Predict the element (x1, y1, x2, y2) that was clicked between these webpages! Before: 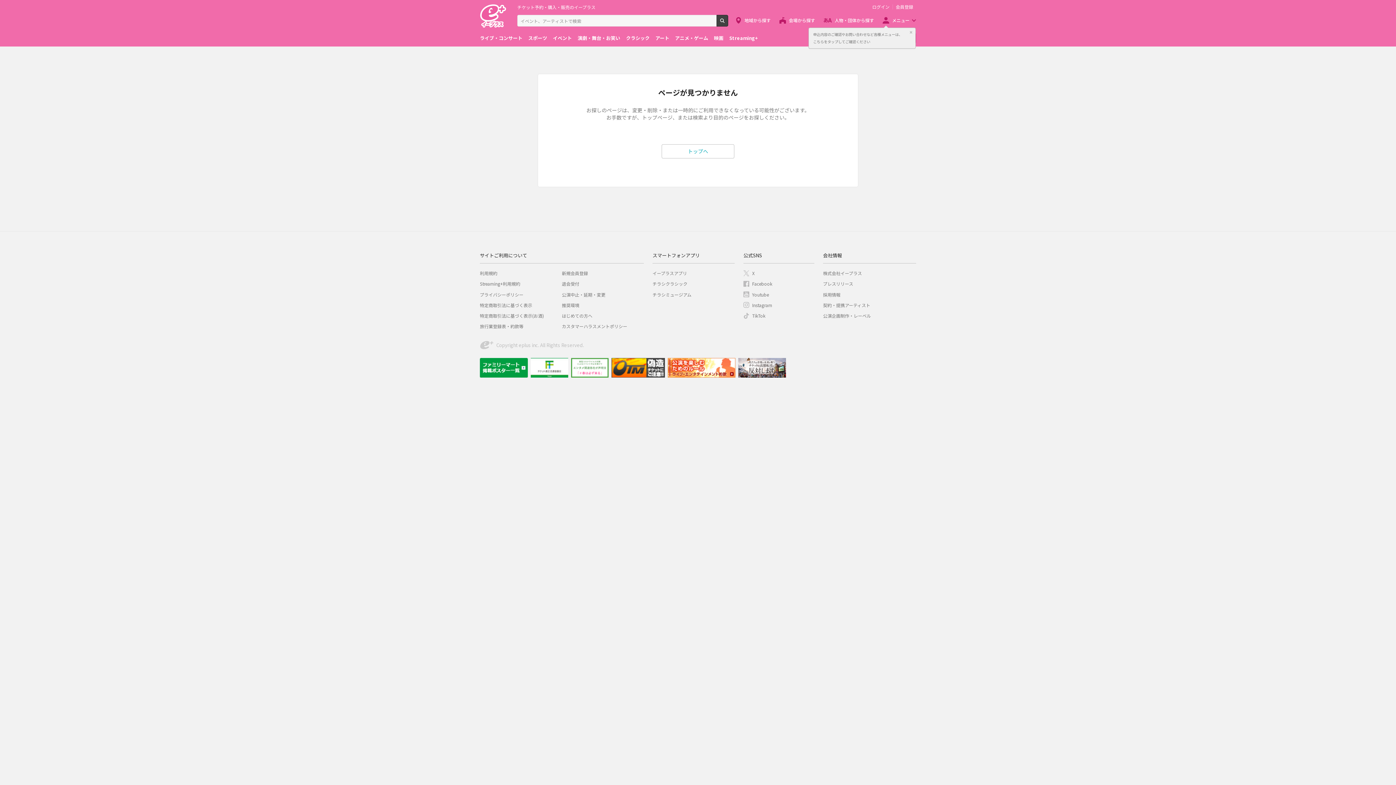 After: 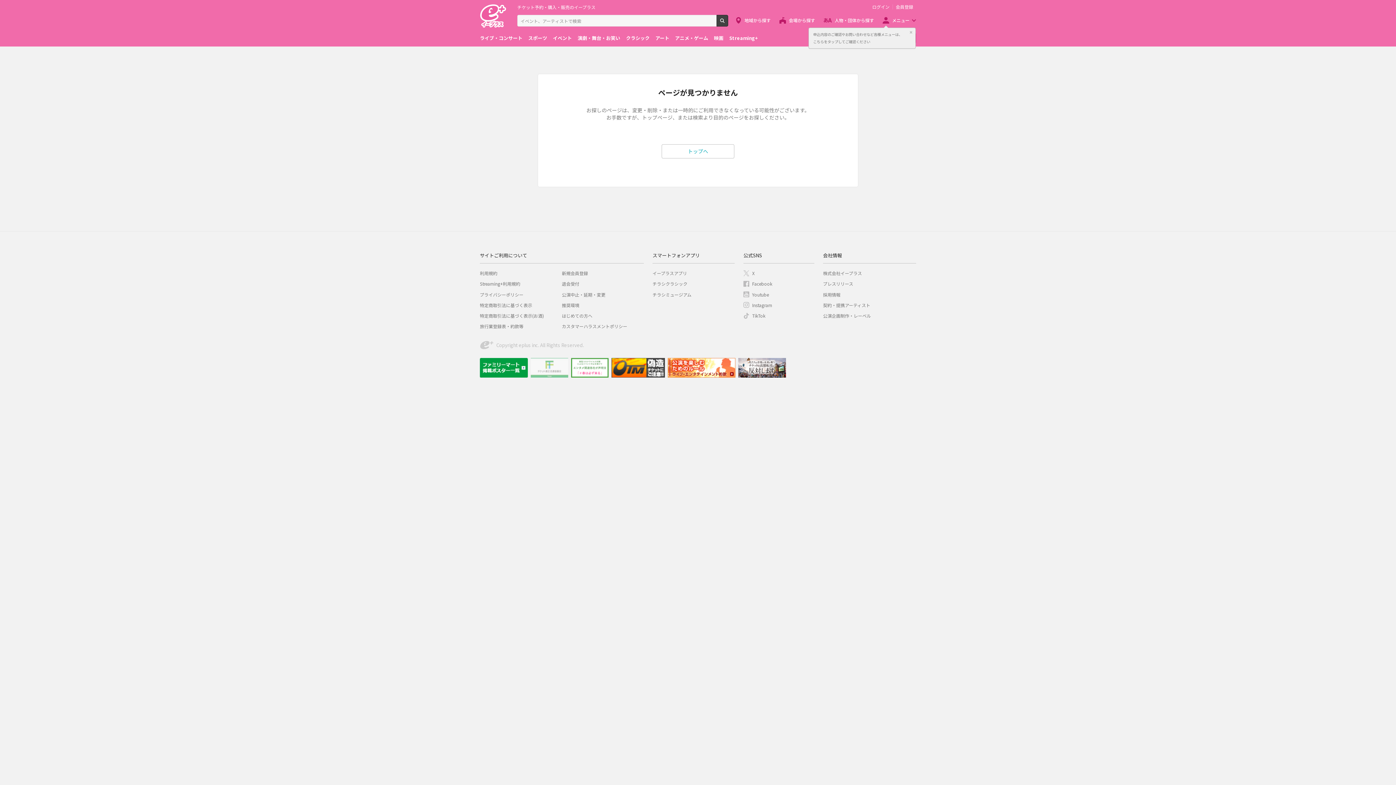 Action: bbox: (530, 358, 568, 377)